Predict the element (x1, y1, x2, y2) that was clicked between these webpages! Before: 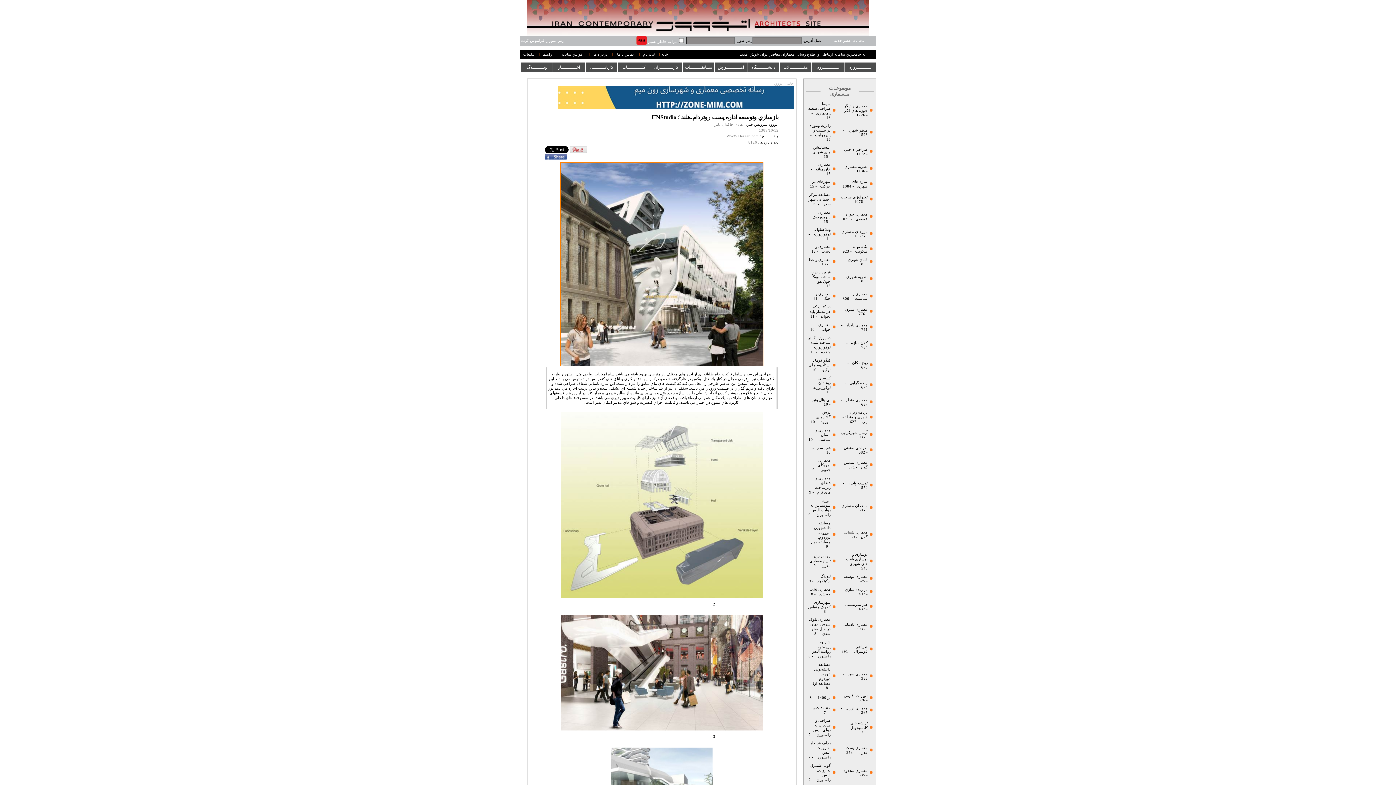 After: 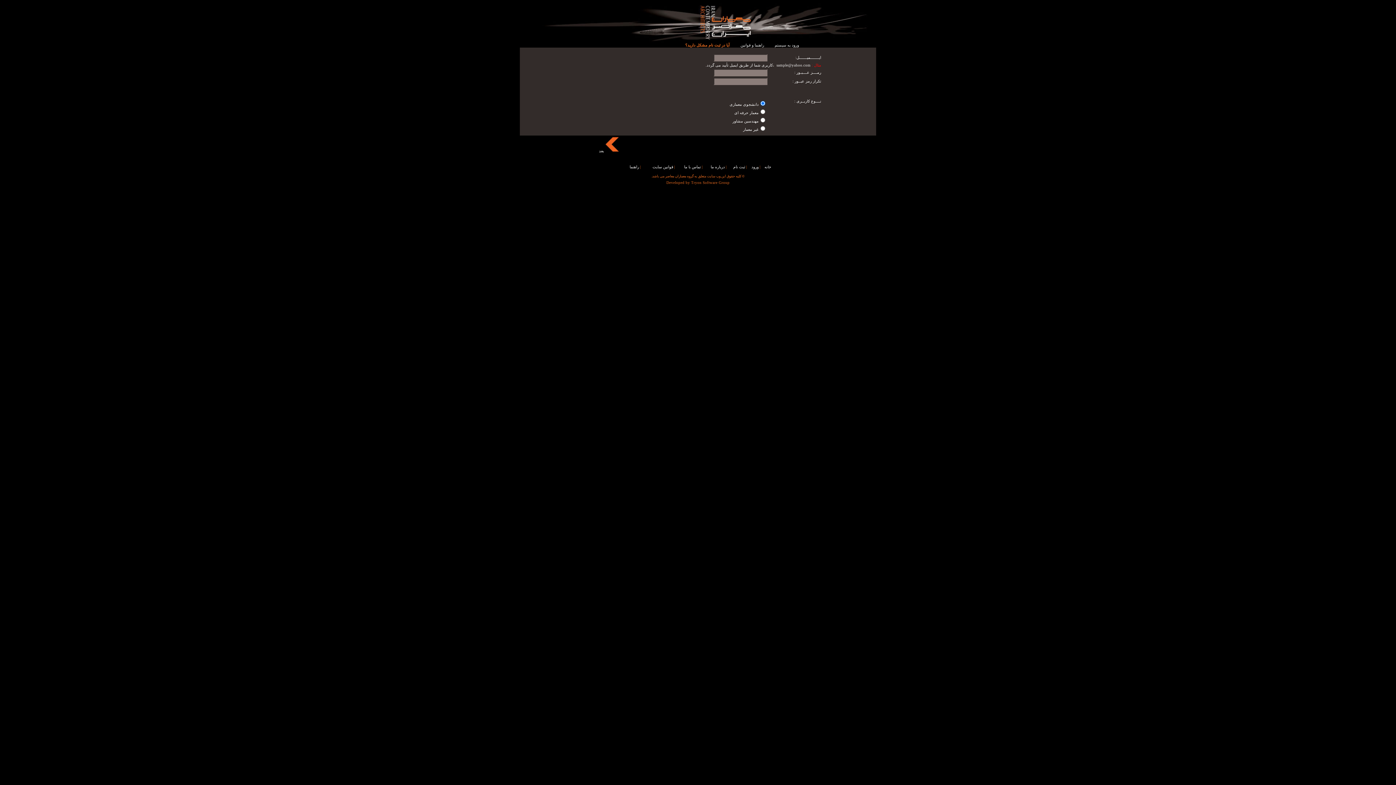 Action: label: ثبت نام bbox: (643, 52, 655, 56)